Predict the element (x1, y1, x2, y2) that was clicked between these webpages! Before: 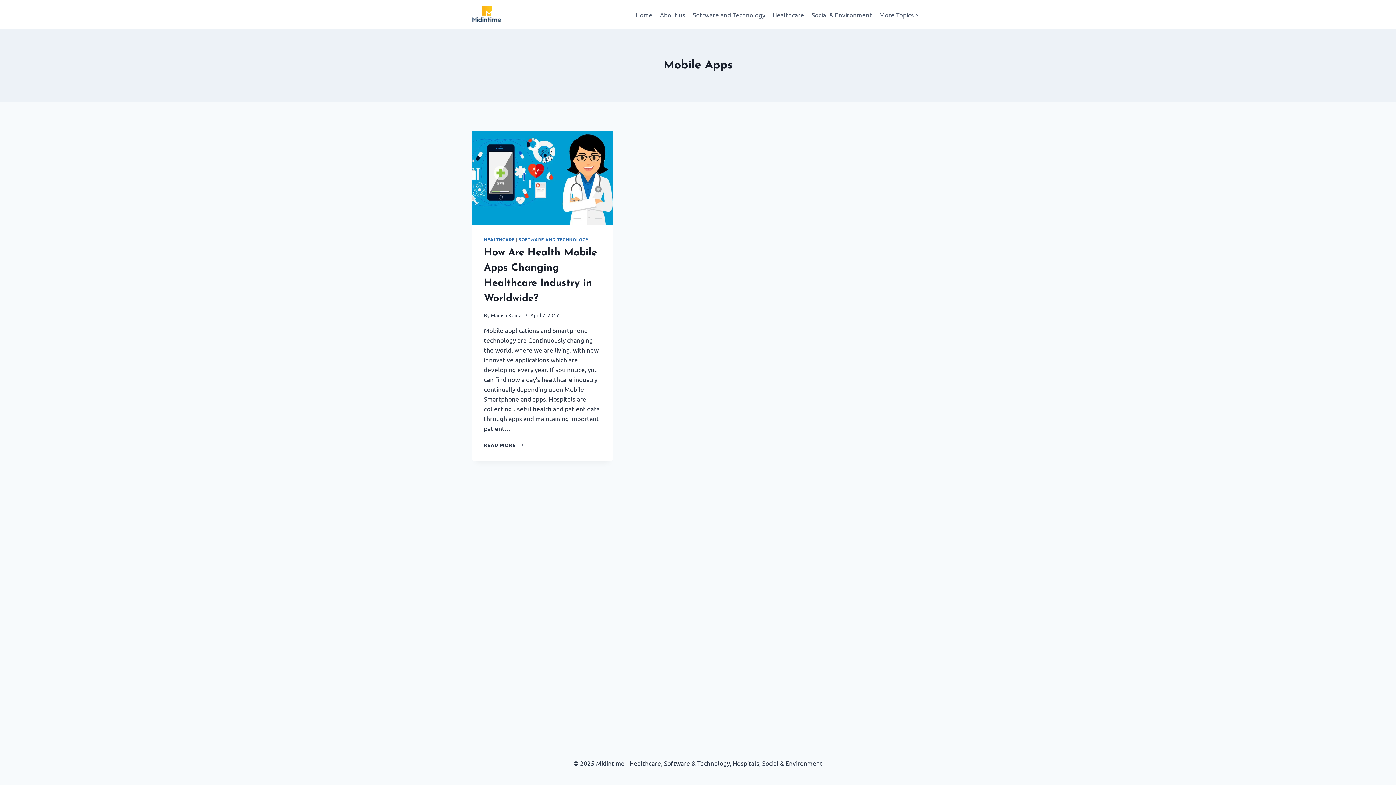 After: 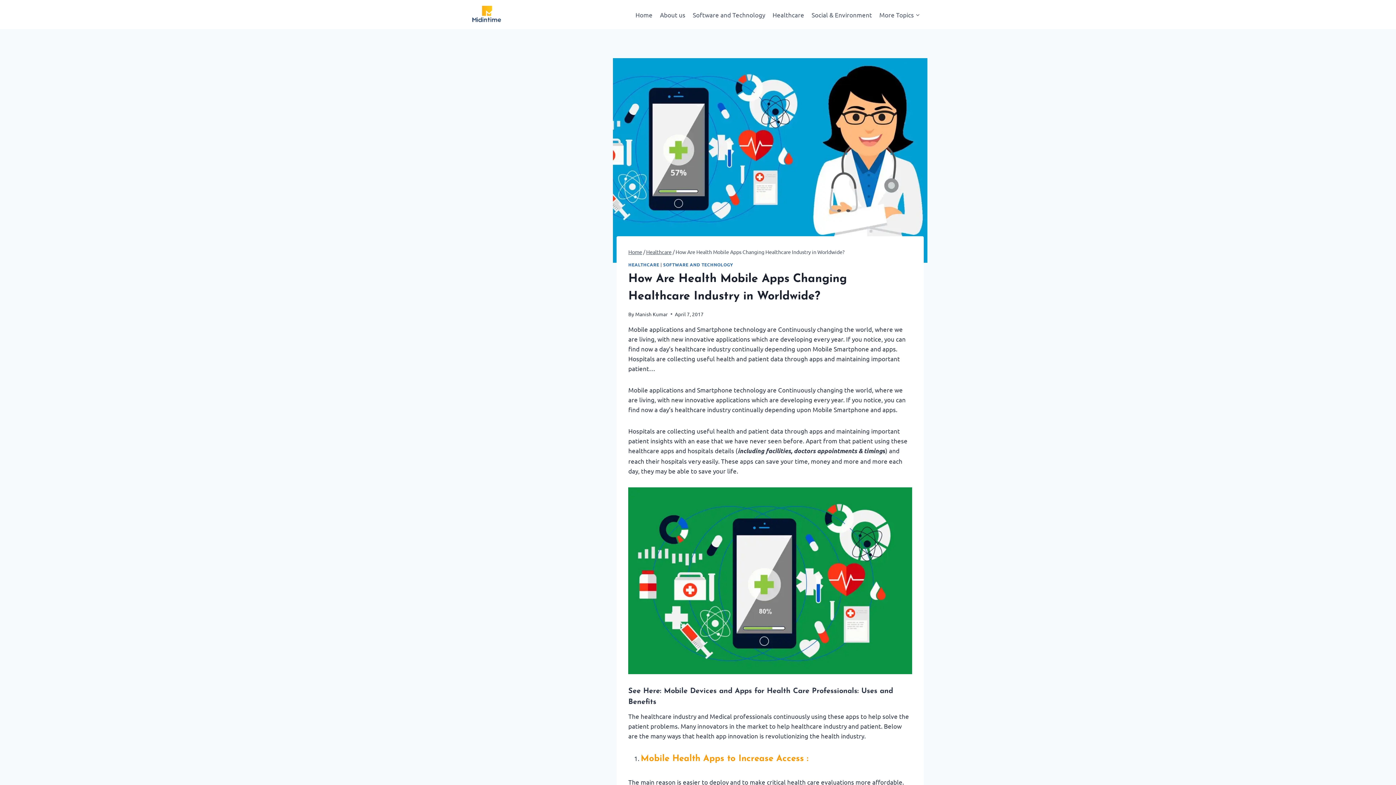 Action: bbox: (472, 130, 613, 224)